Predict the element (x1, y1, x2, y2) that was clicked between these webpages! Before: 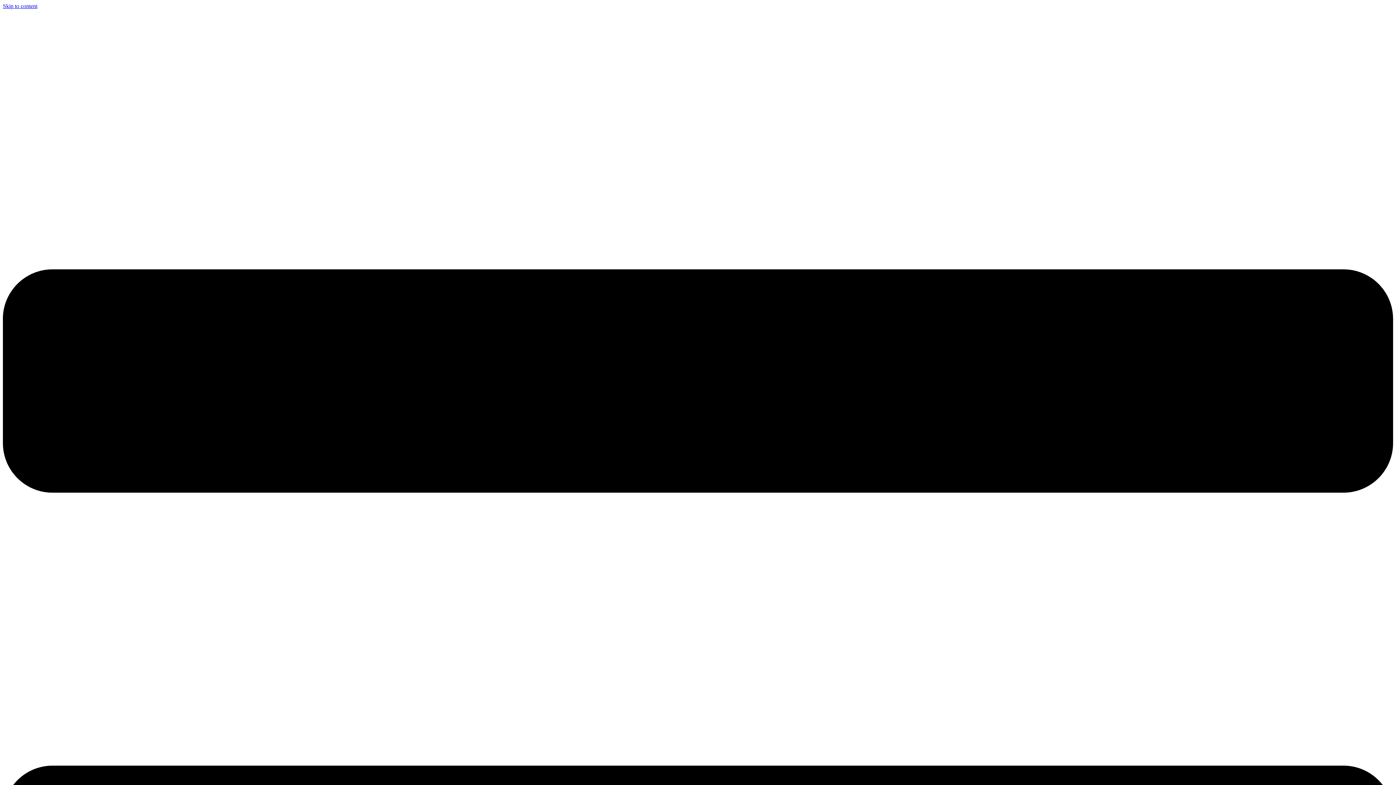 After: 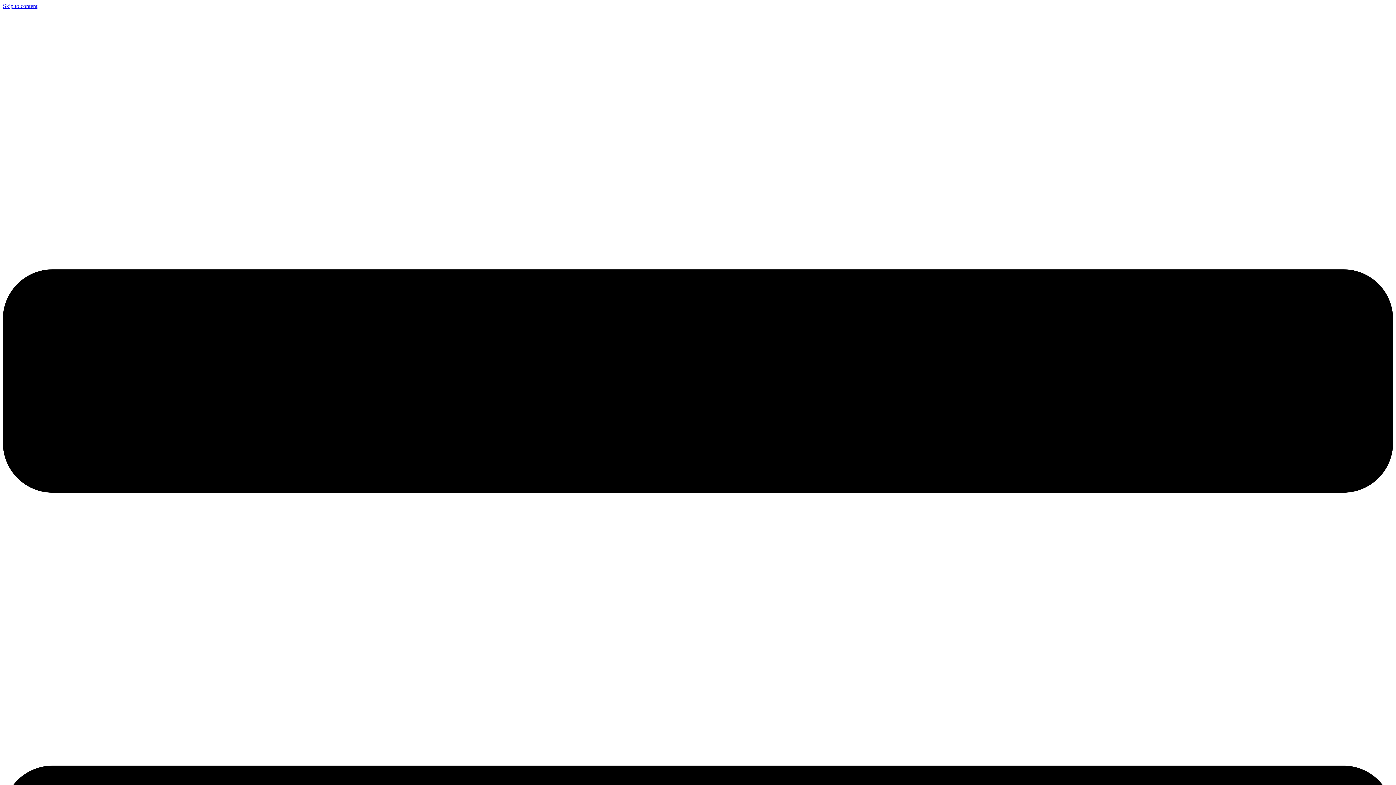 Action: bbox: (2, 2, 37, 9) label: Skip to content